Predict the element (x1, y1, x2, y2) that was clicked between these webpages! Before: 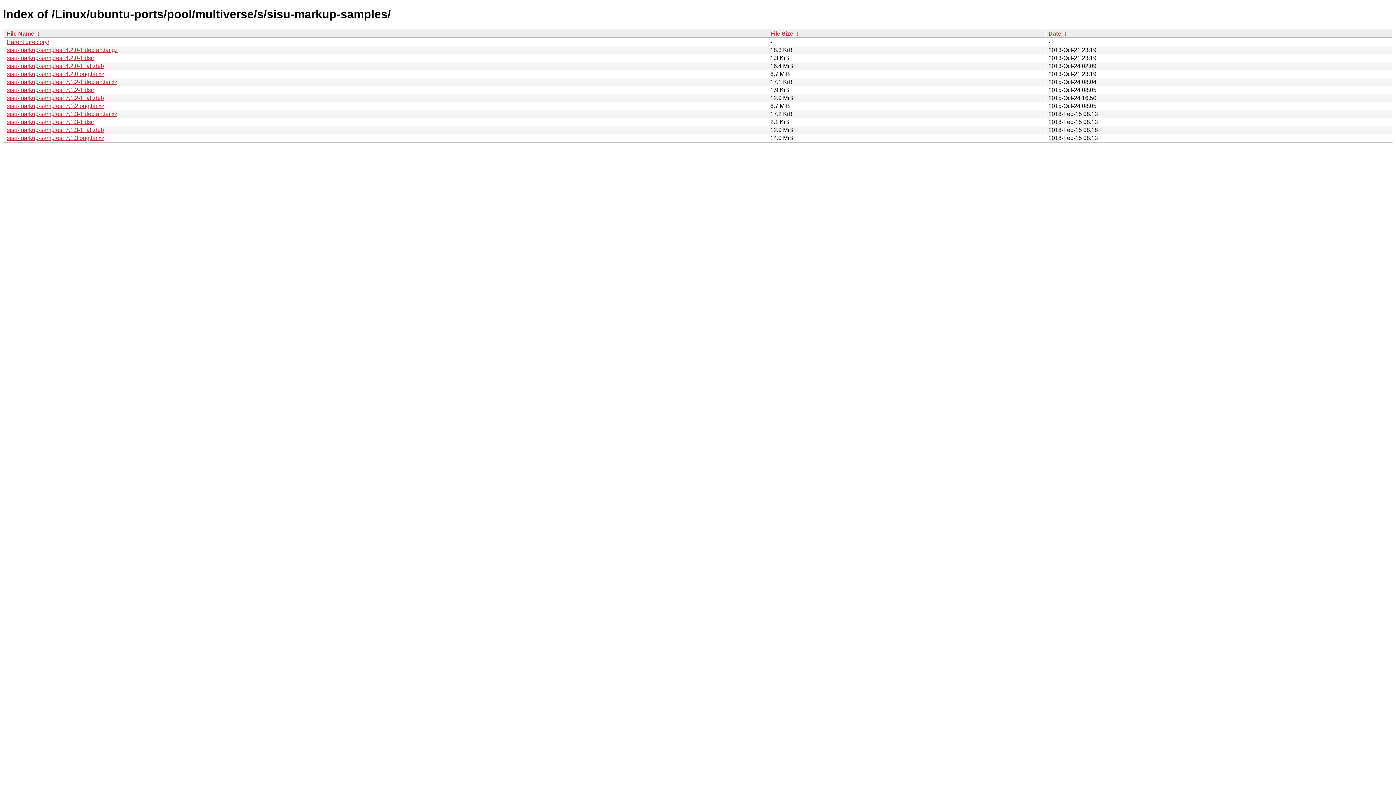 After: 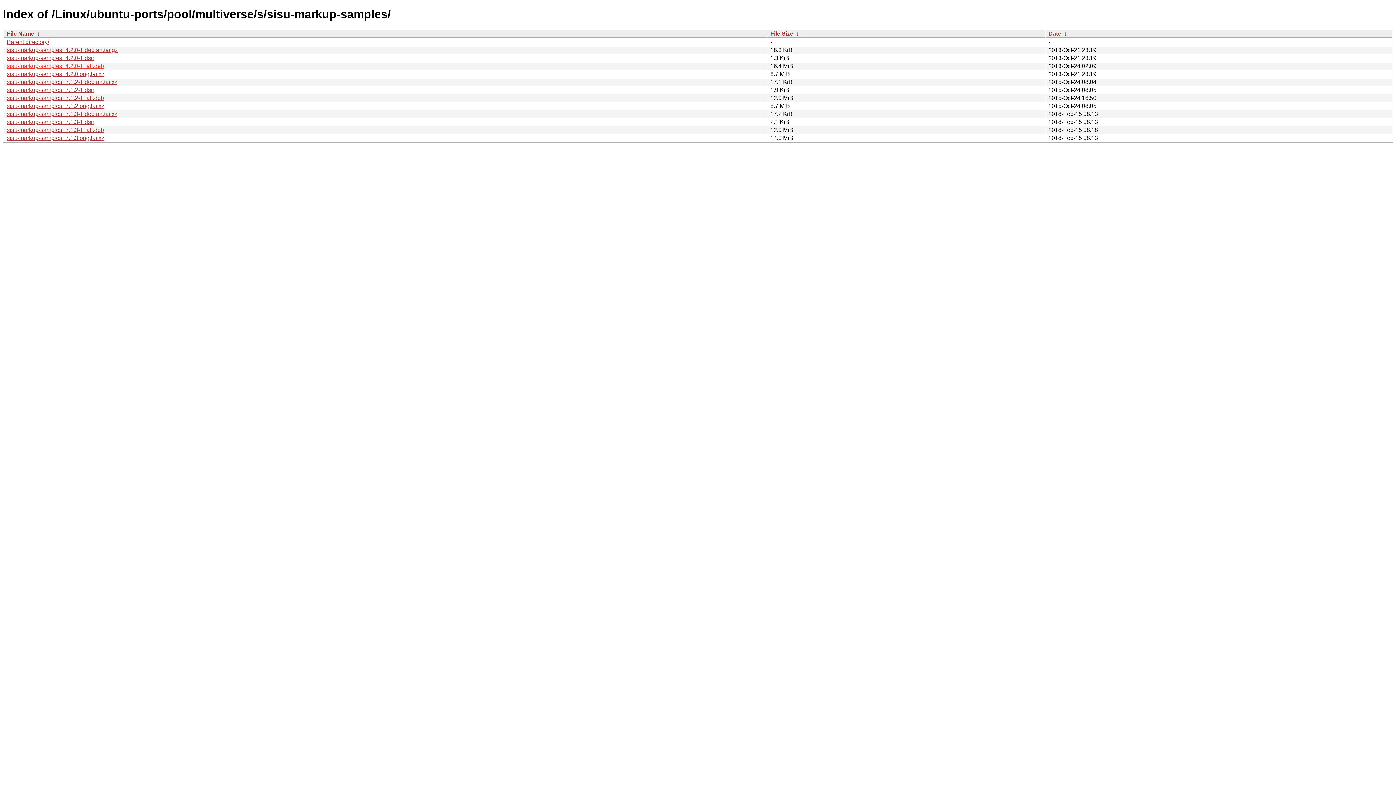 Action: label: sisu-markup-samples_4.2.0-1_all.deb bbox: (6, 62, 104, 69)